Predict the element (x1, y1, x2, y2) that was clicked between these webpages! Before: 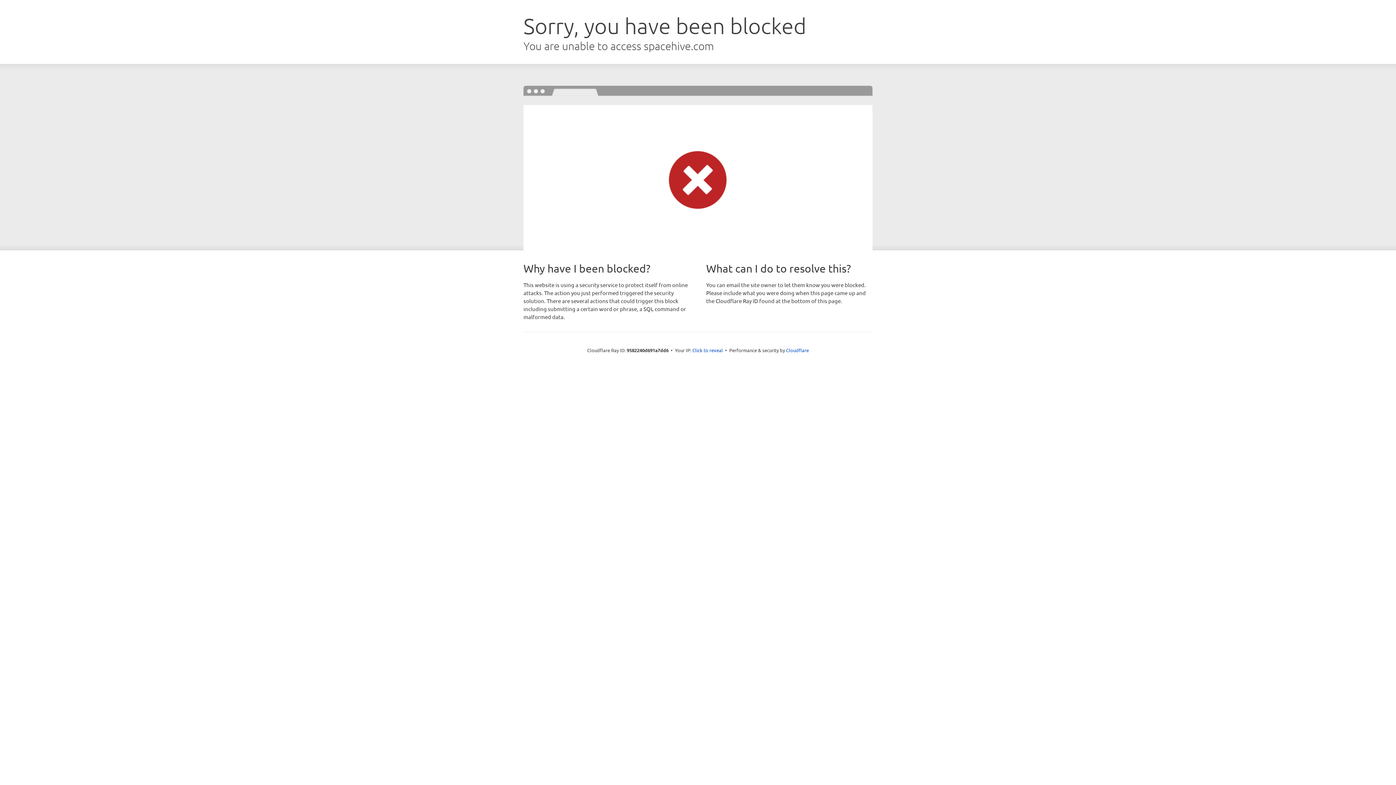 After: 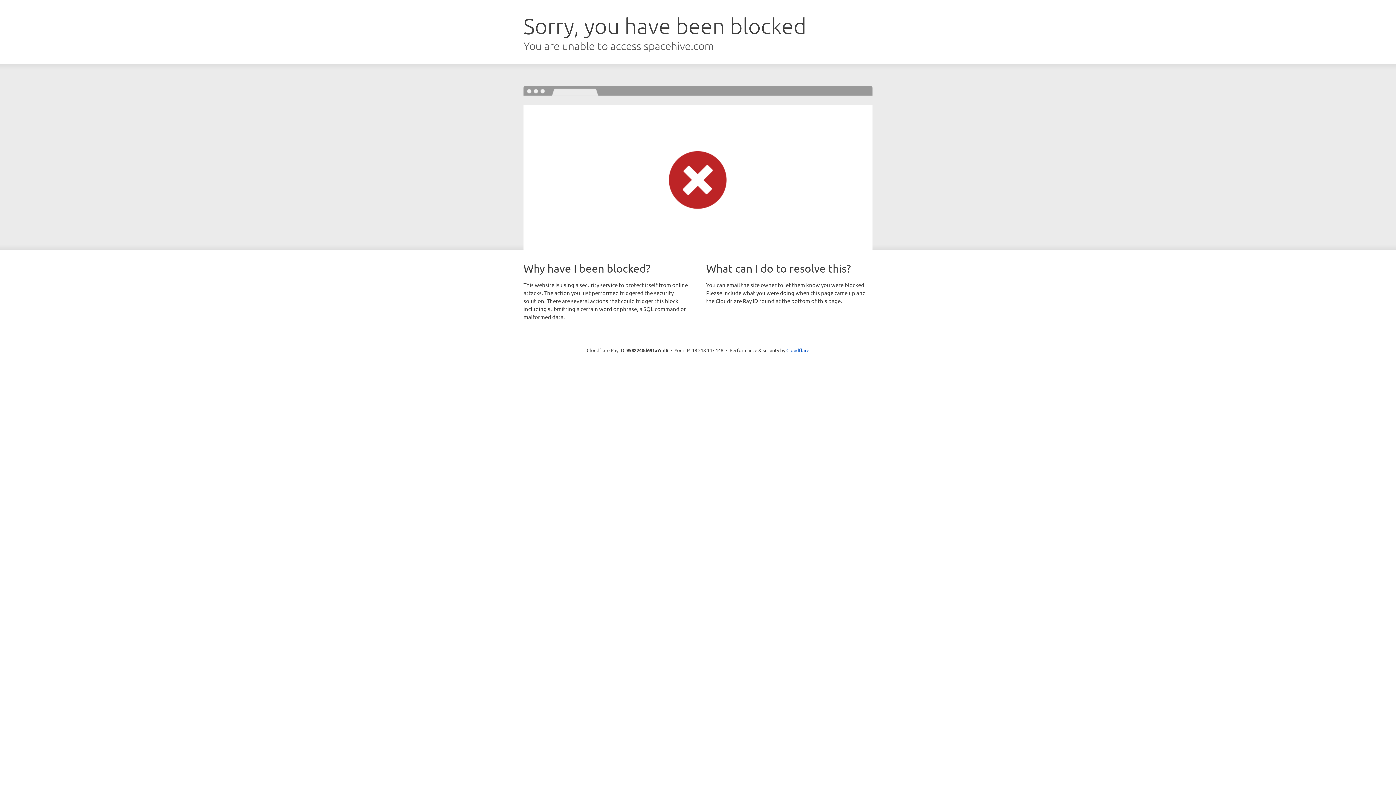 Action: bbox: (692, 346, 723, 353) label: Click to reveal